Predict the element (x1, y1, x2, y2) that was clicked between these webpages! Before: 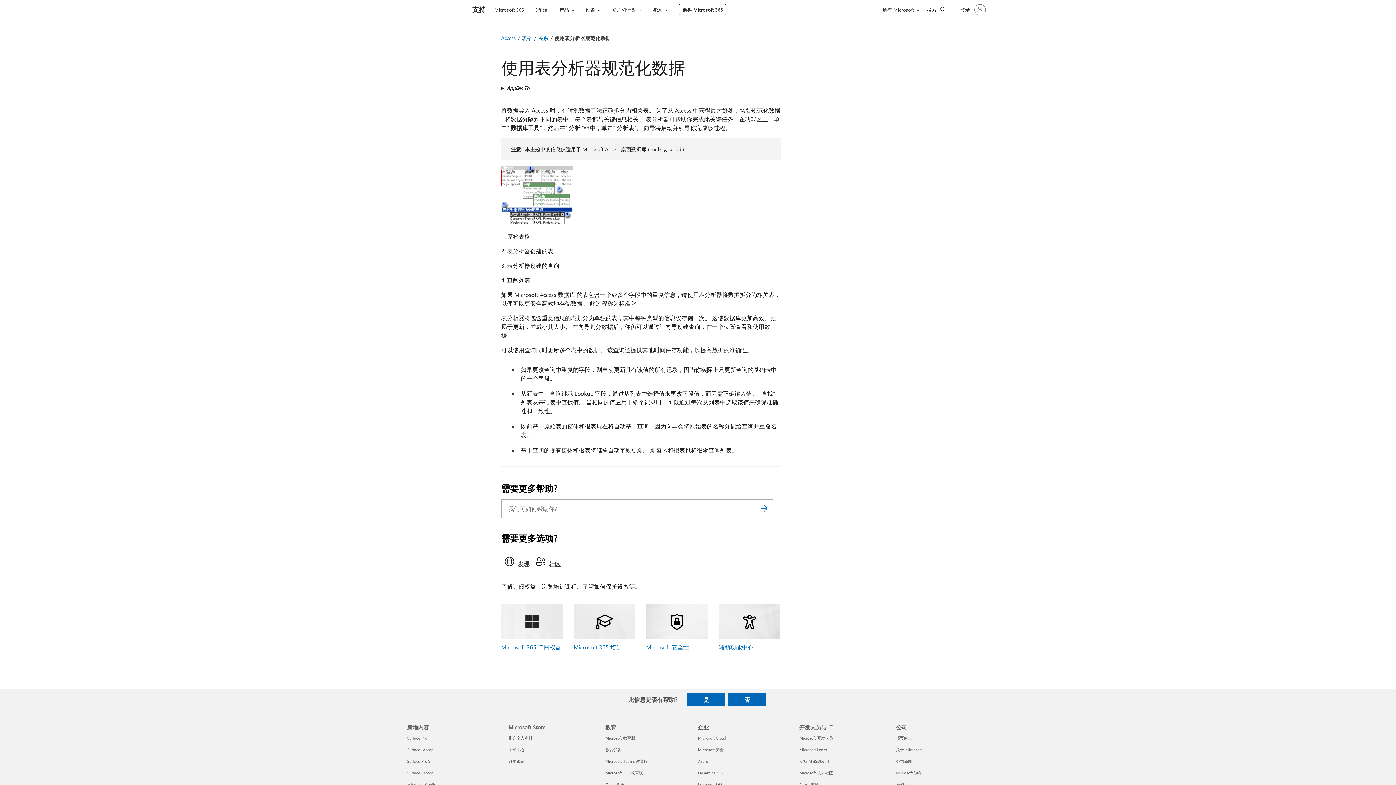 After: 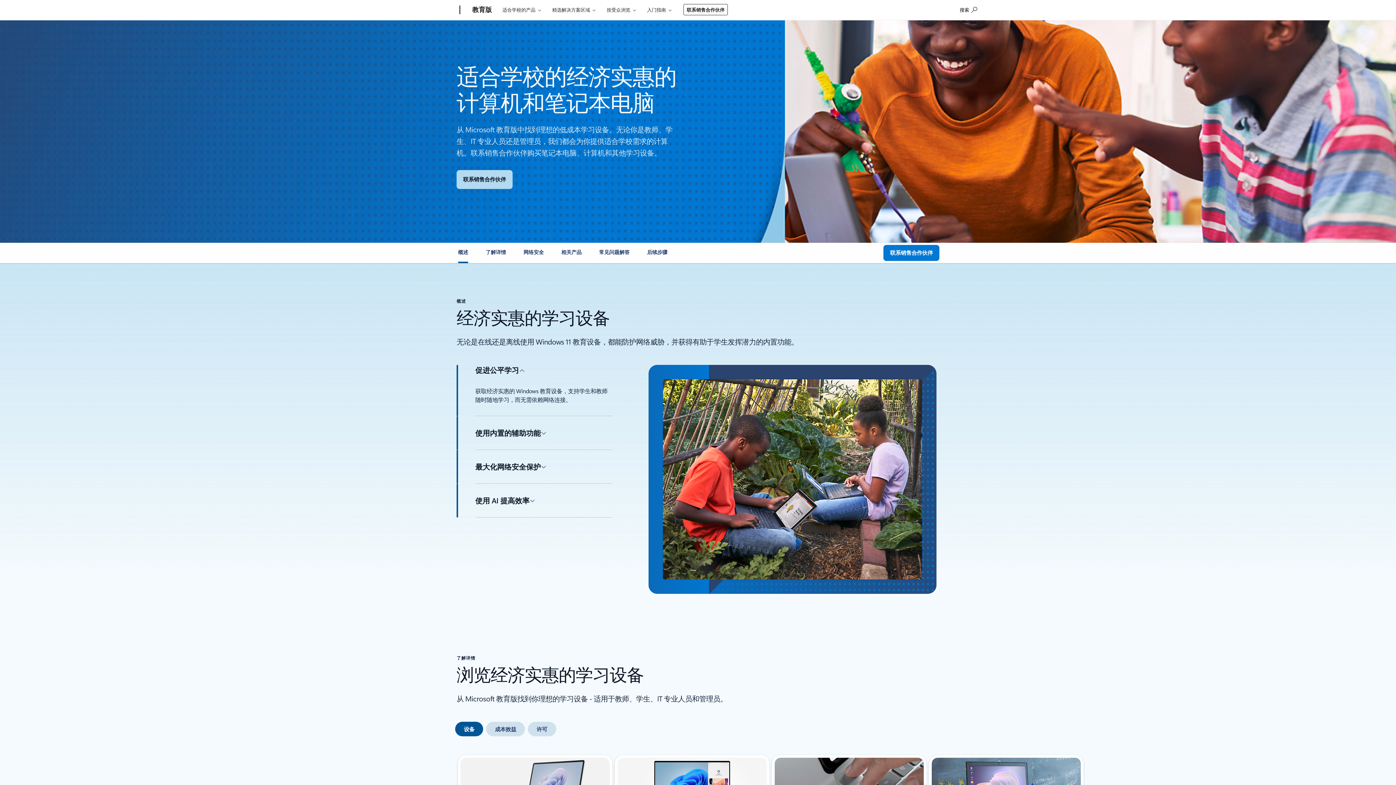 Action: label: 教育设备 教育 bbox: (605, 747, 621, 752)